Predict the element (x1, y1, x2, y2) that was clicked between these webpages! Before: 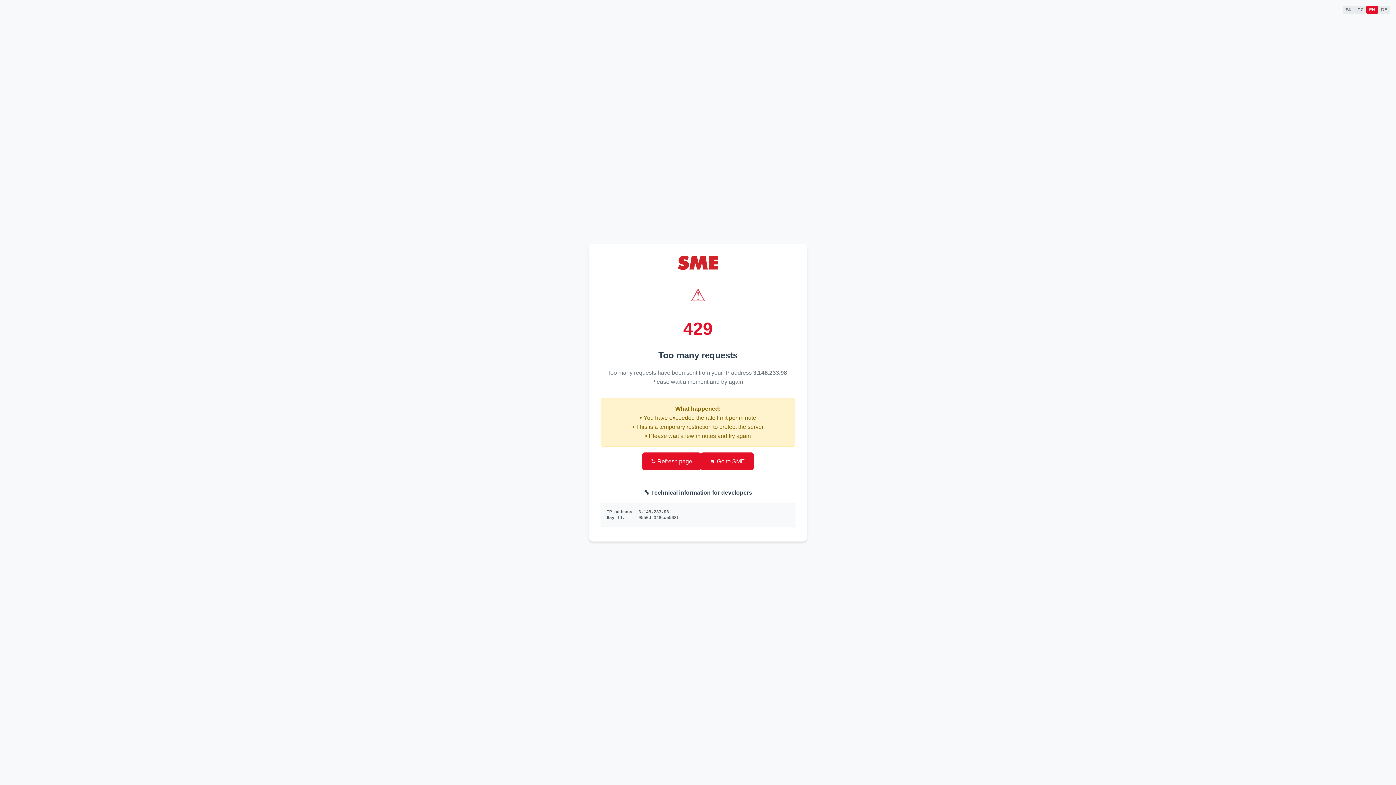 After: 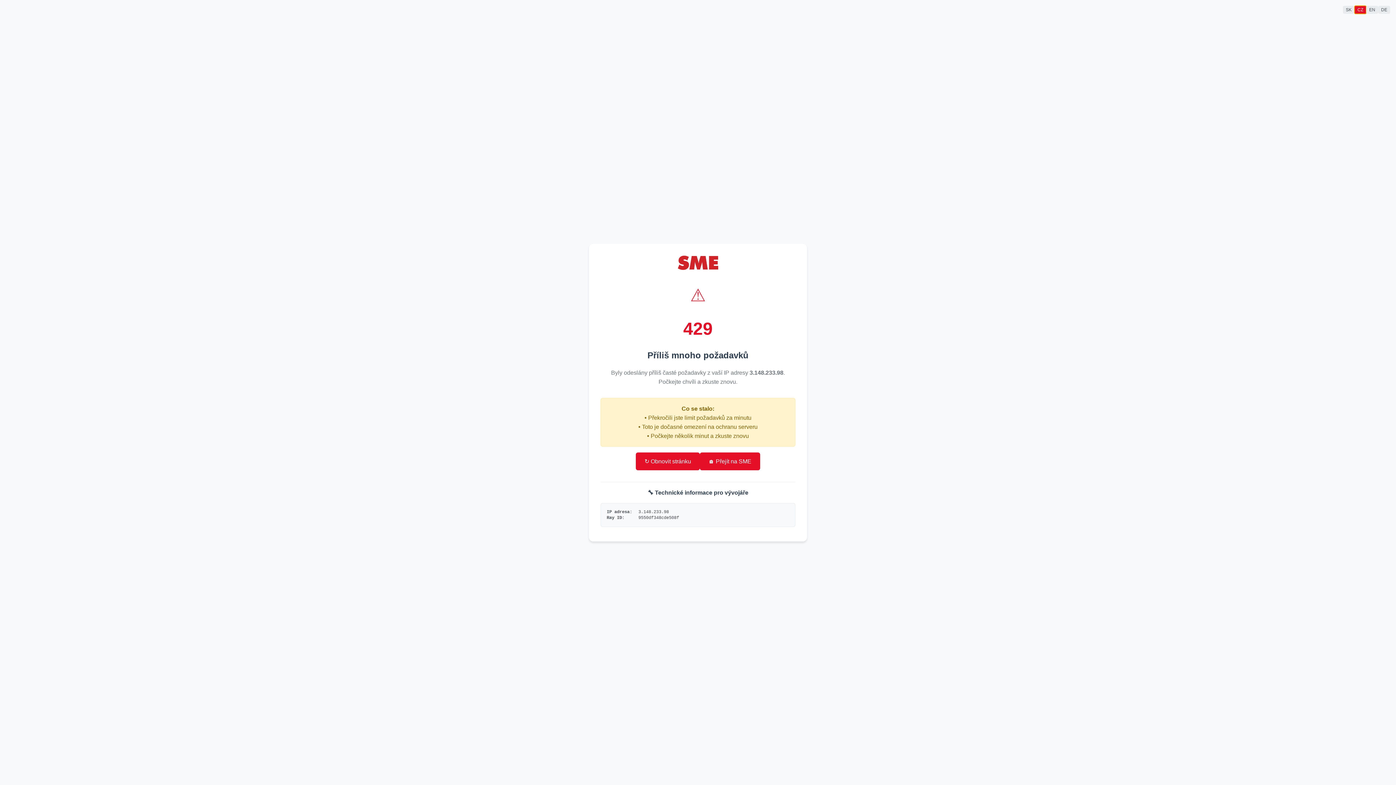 Action: label: CZ bbox: (1354, 5, 1366, 13)